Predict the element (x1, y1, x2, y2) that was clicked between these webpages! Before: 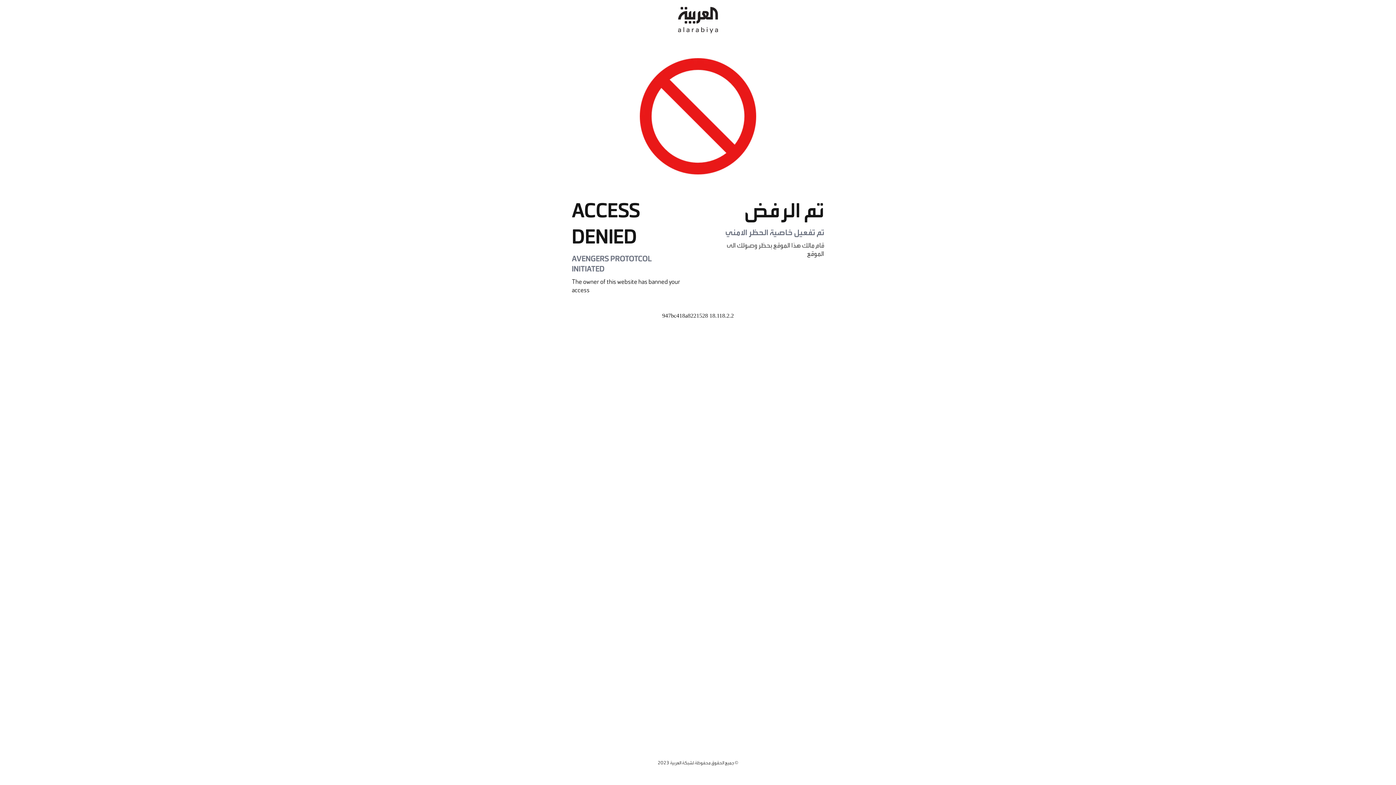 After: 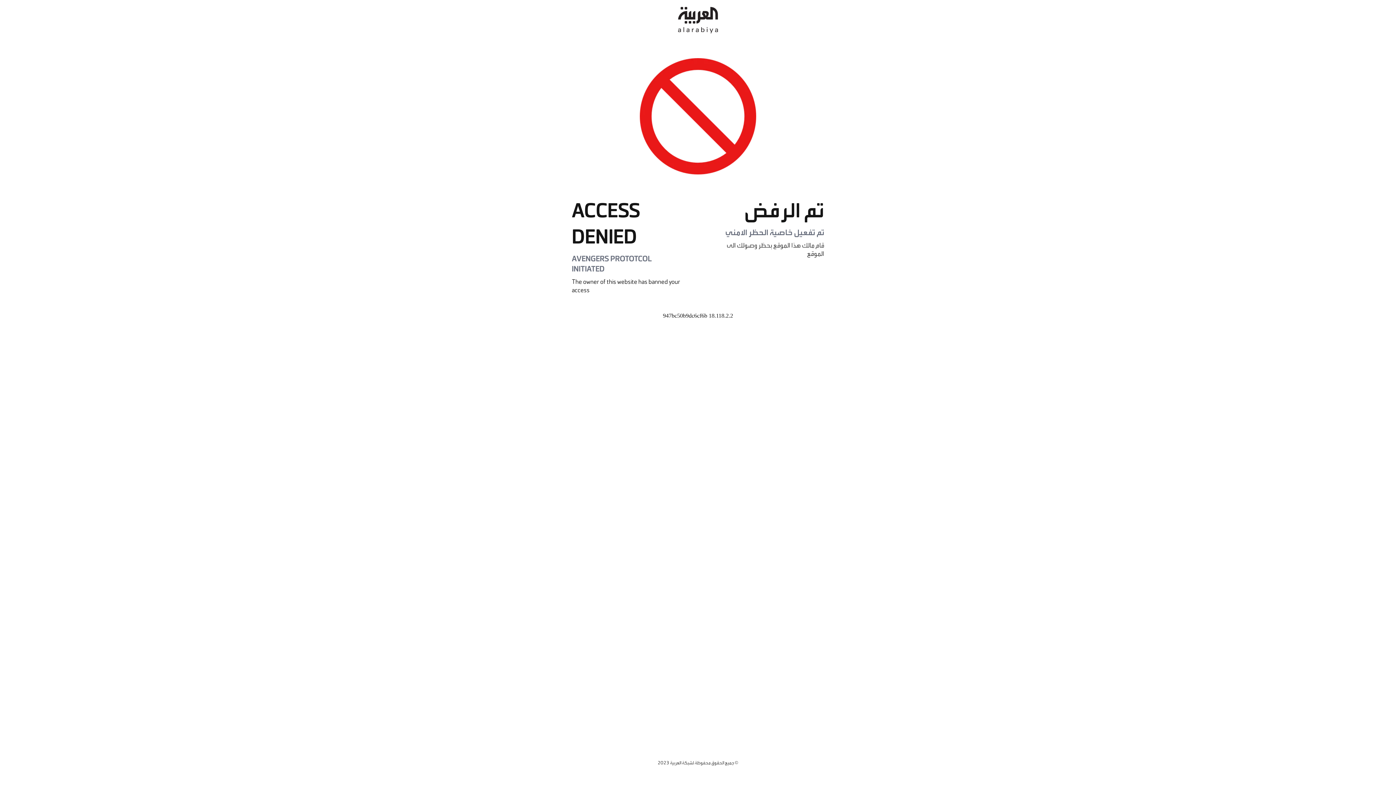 Action: bbox: (678, 0, 718, 40)